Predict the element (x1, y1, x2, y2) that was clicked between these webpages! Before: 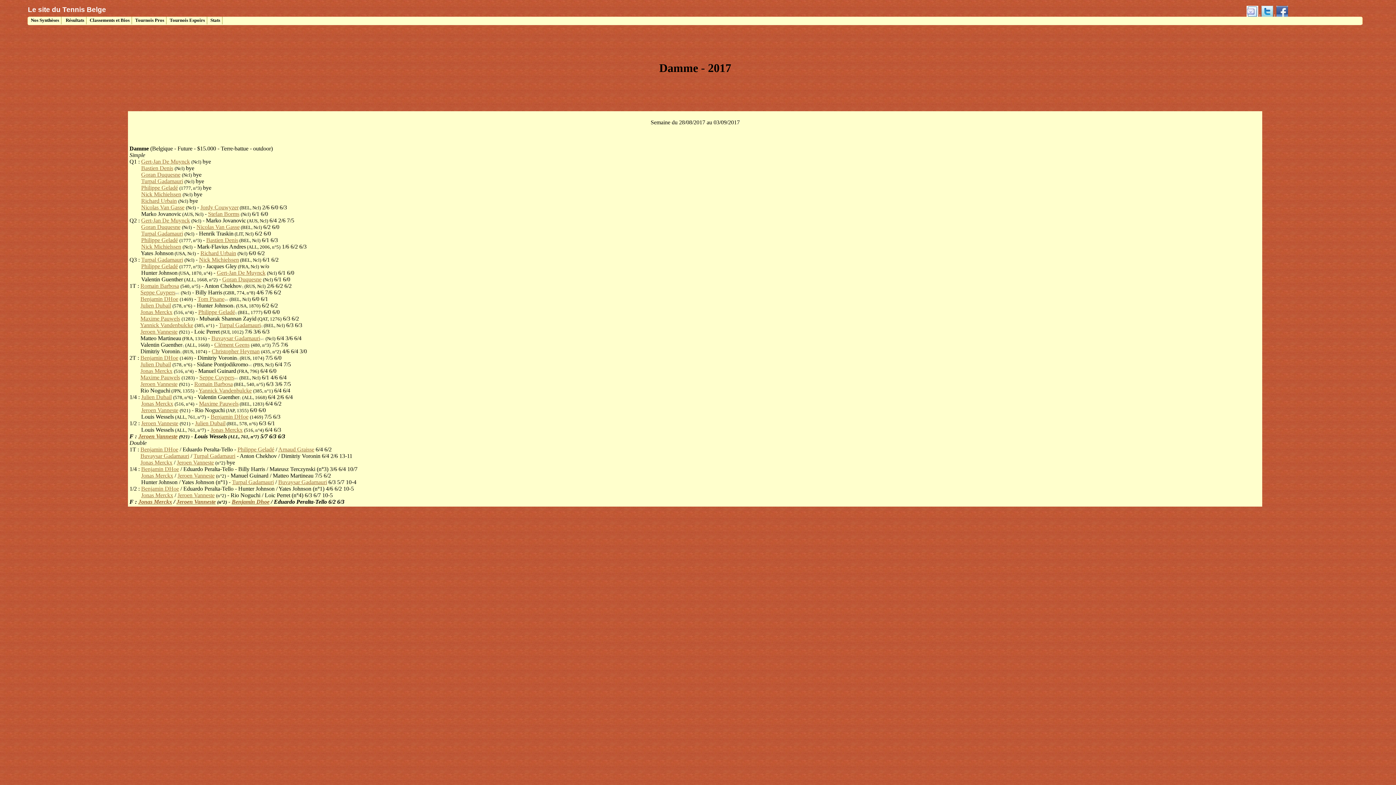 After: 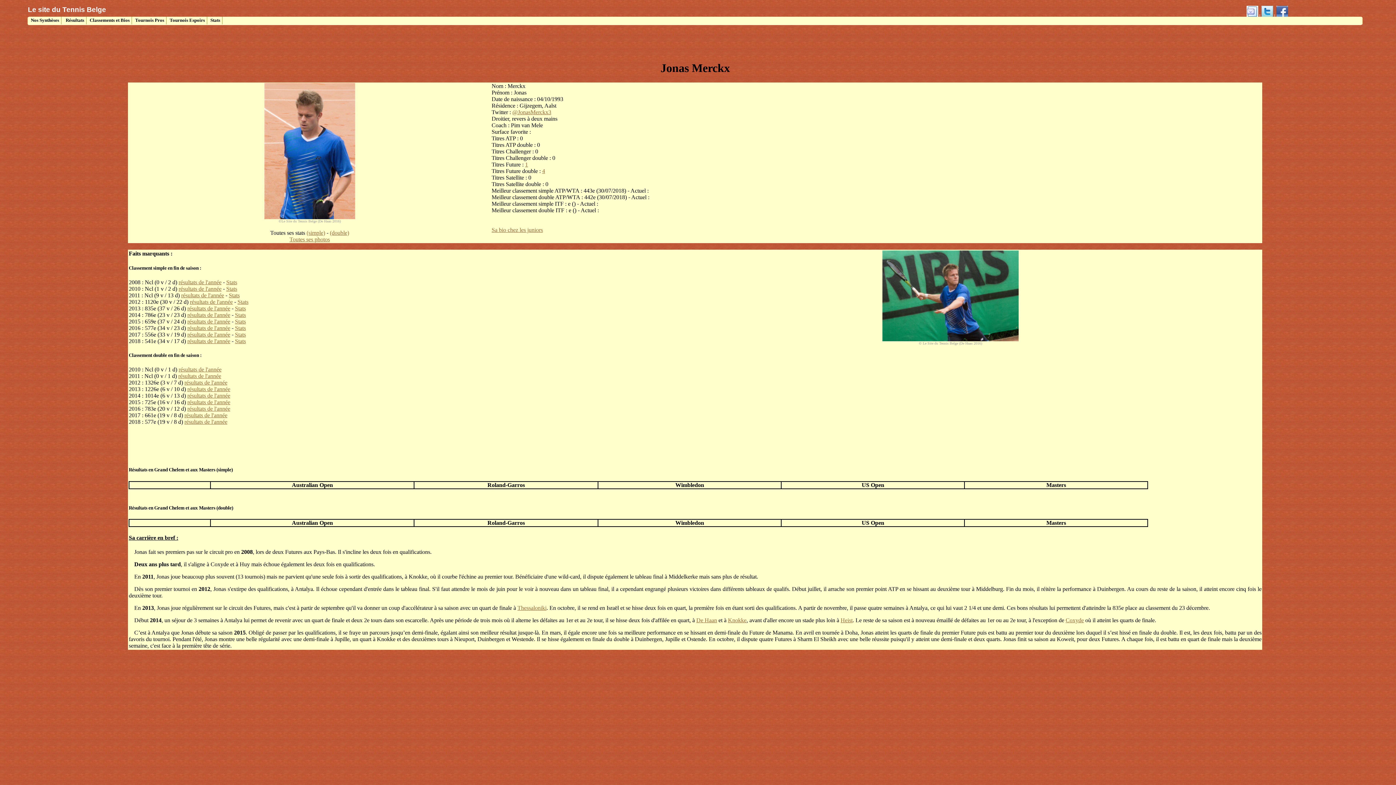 Action: bbox: (141, 400, 173, 406) label: Jonas Merckx